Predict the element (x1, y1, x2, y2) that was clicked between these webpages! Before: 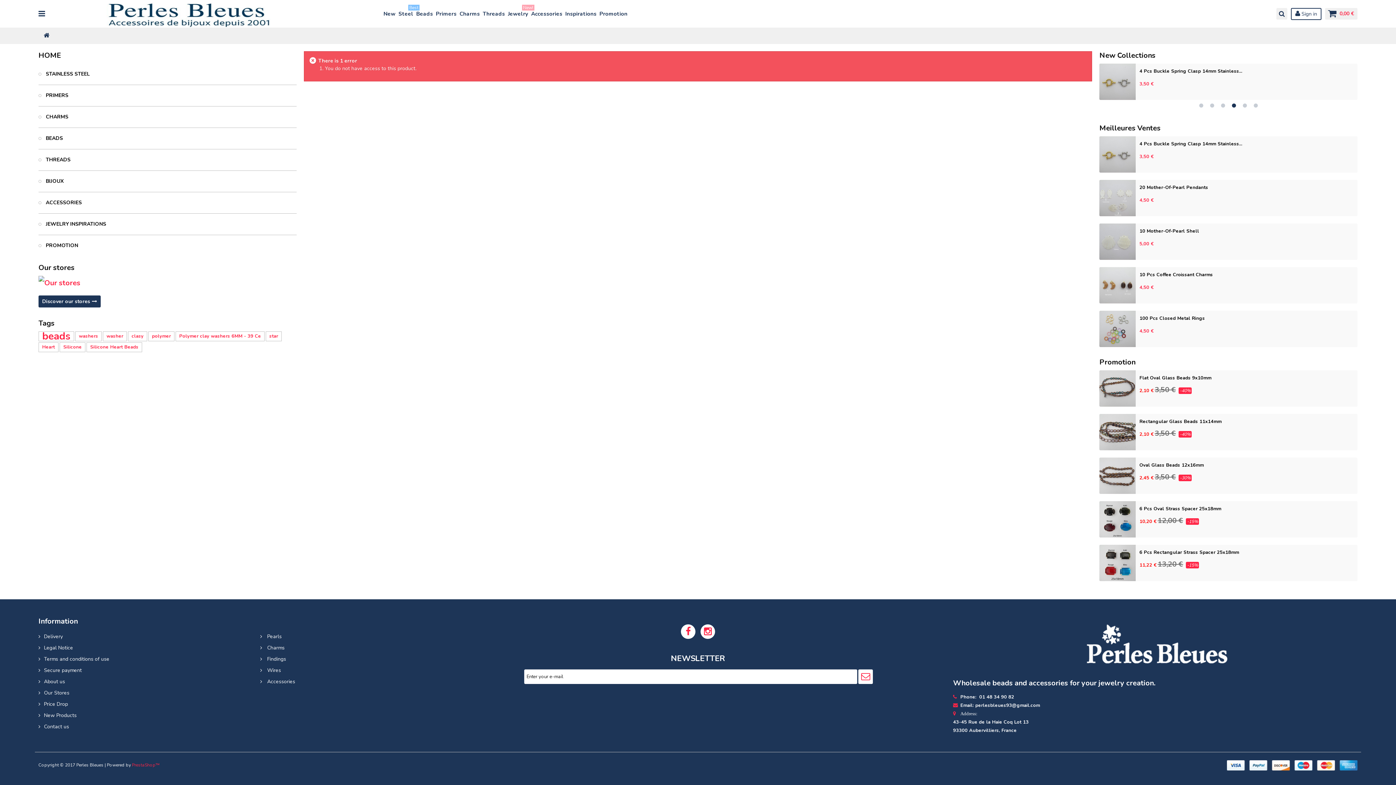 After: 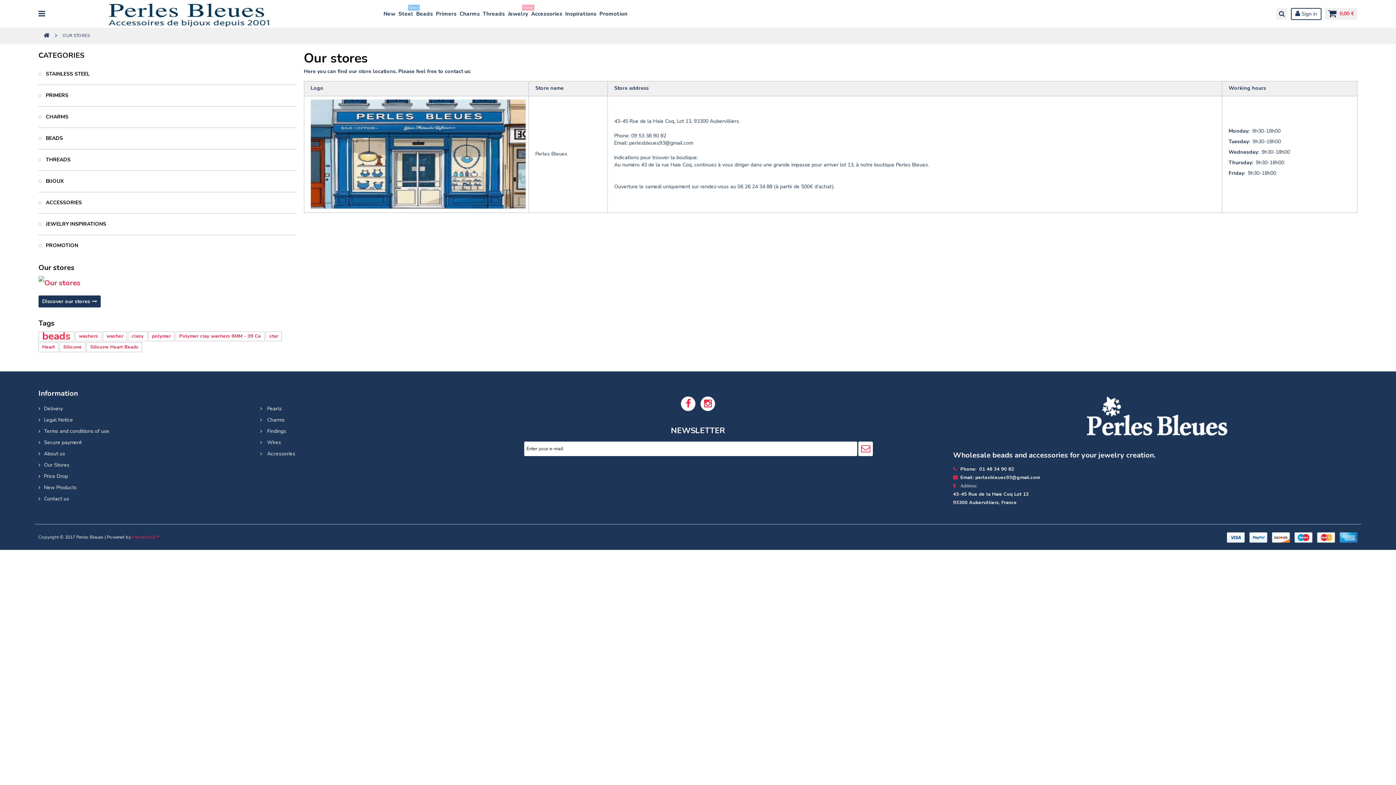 Action: bbox: (44, 689, 69, 696) label: Our Stores